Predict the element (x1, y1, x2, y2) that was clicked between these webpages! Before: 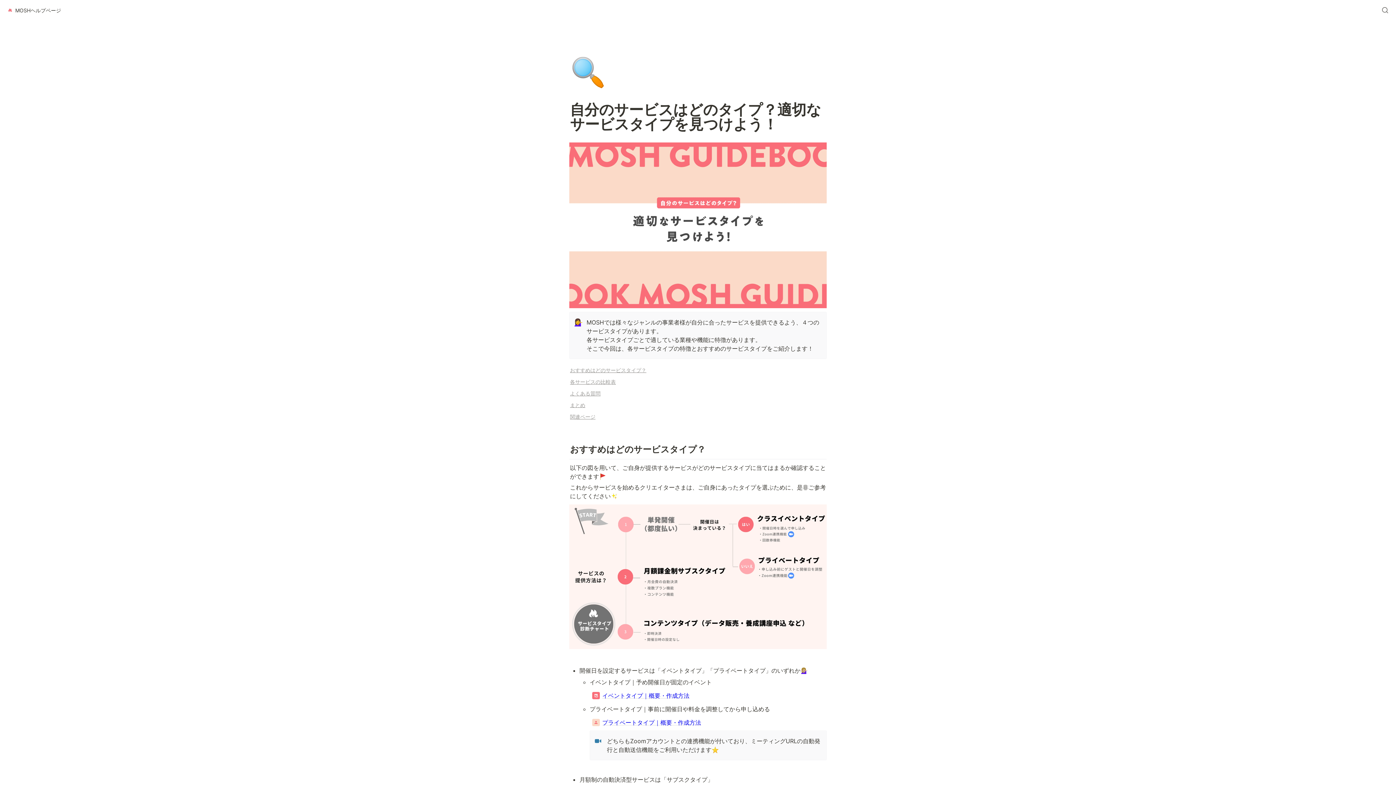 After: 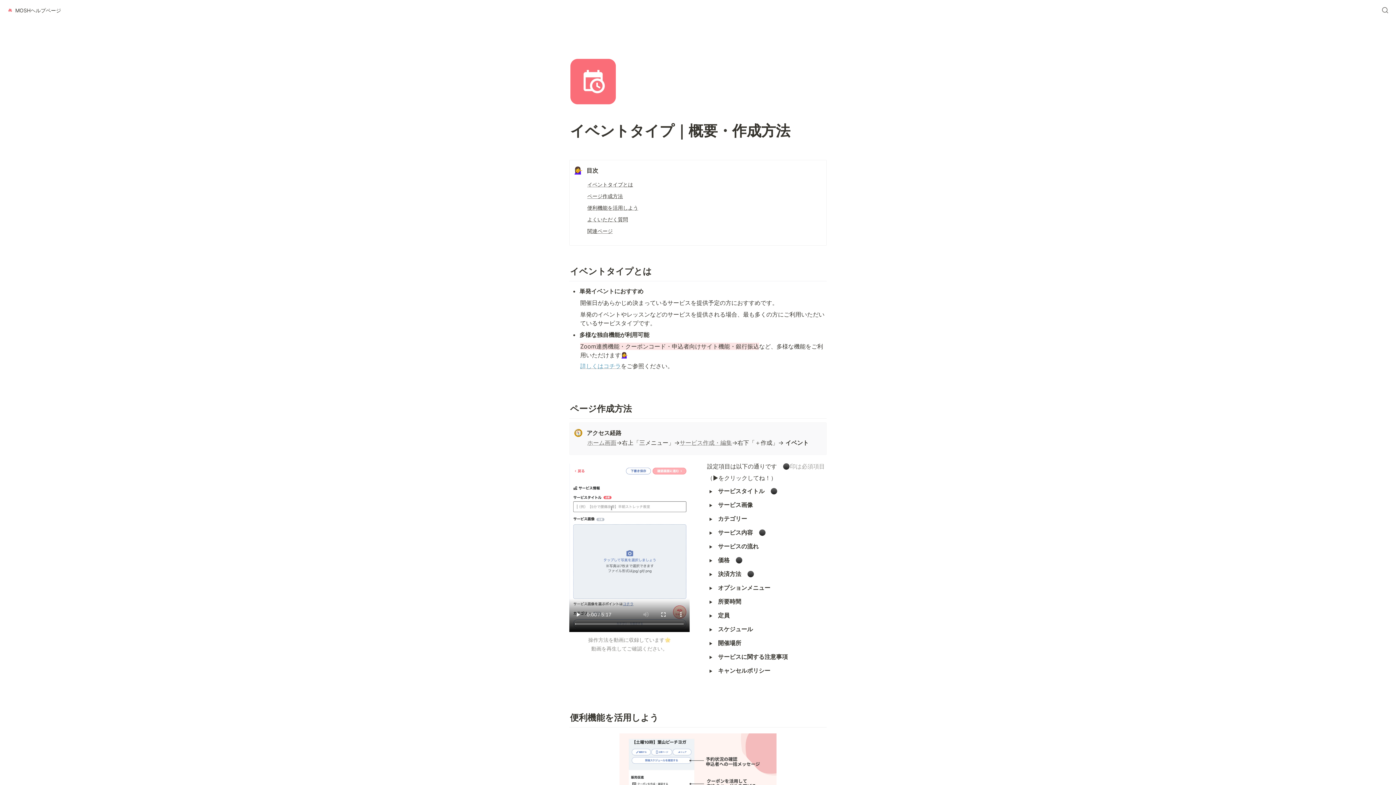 Action: bbox: (590, 690, 691, 701) label: イベントタイプ｜概要・作成方法